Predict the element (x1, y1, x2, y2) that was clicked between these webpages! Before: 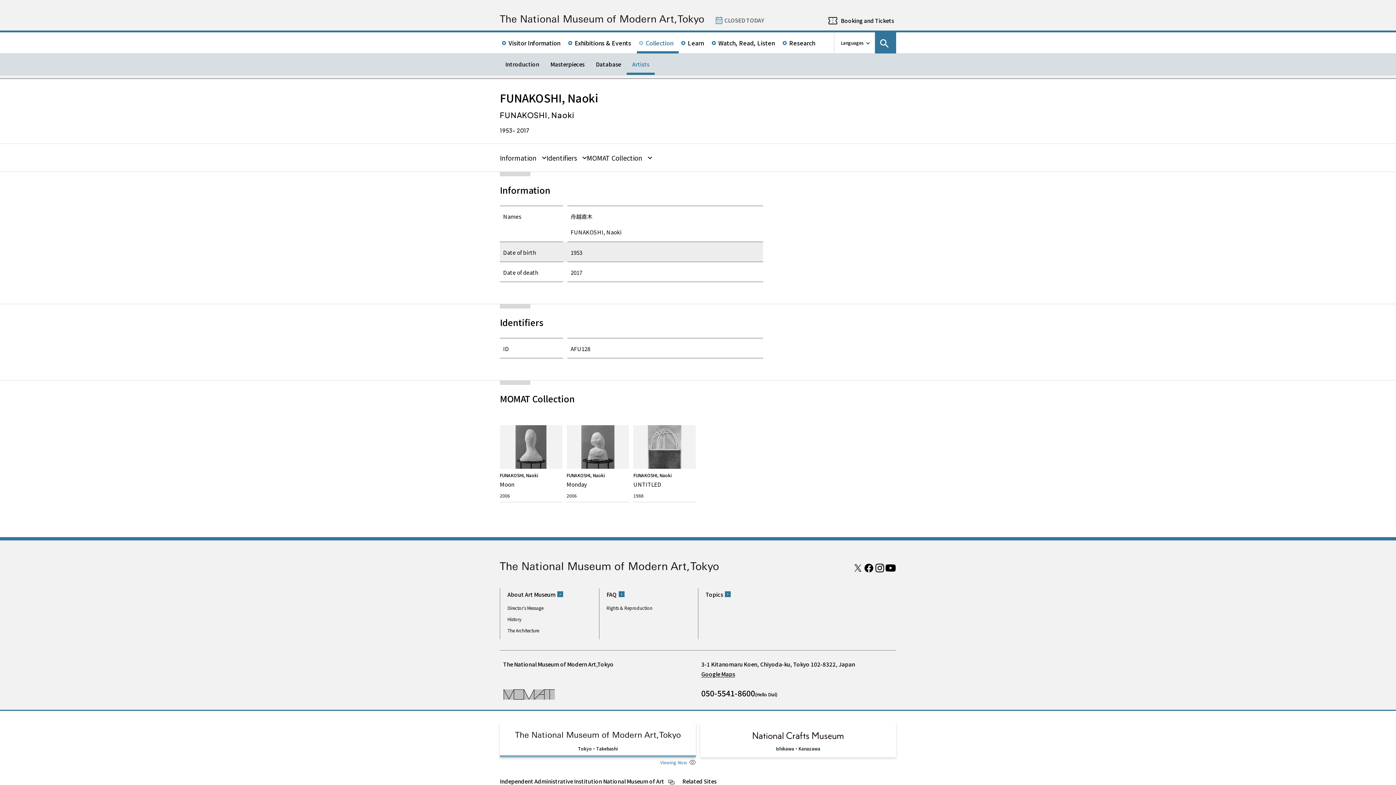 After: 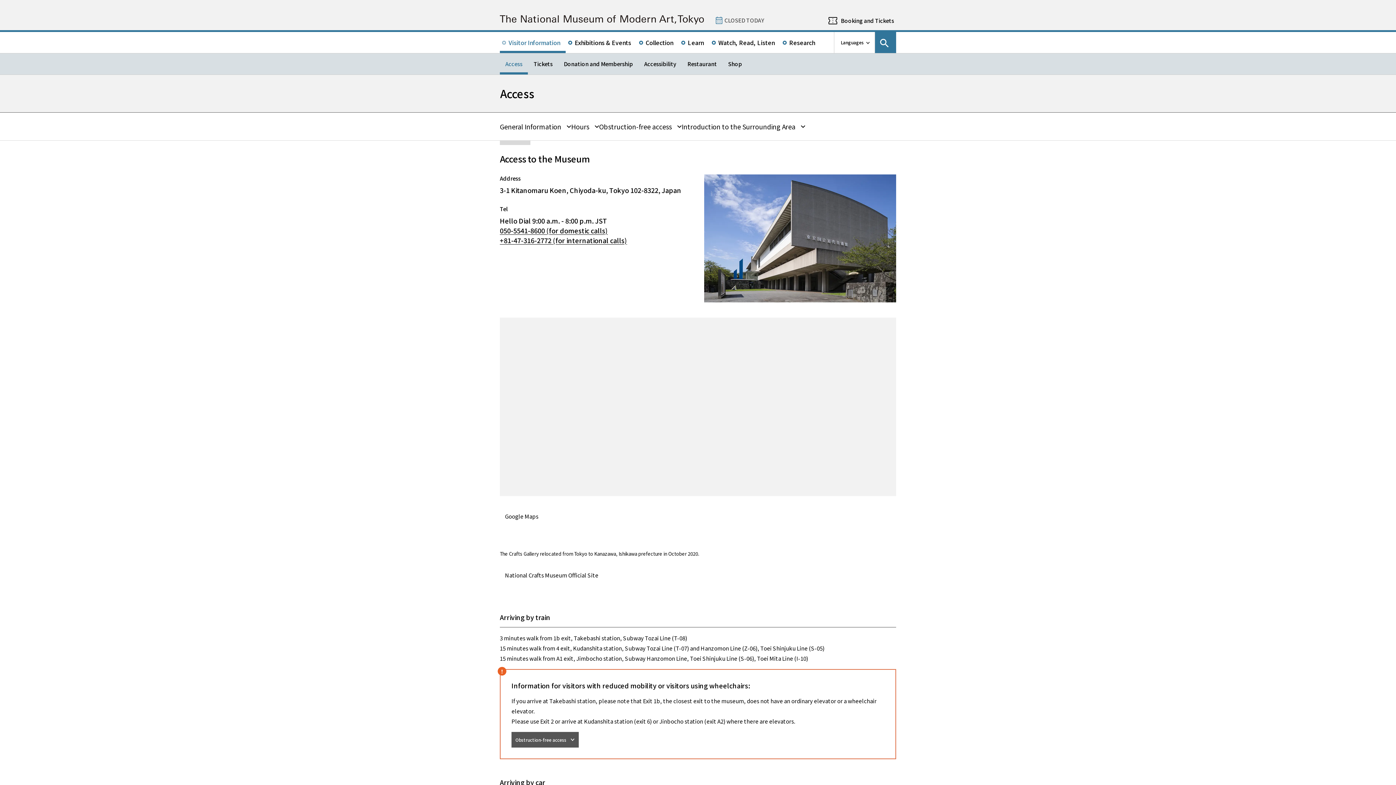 Action: bbox: (500, 32, 565, 53) label: Visitor Information